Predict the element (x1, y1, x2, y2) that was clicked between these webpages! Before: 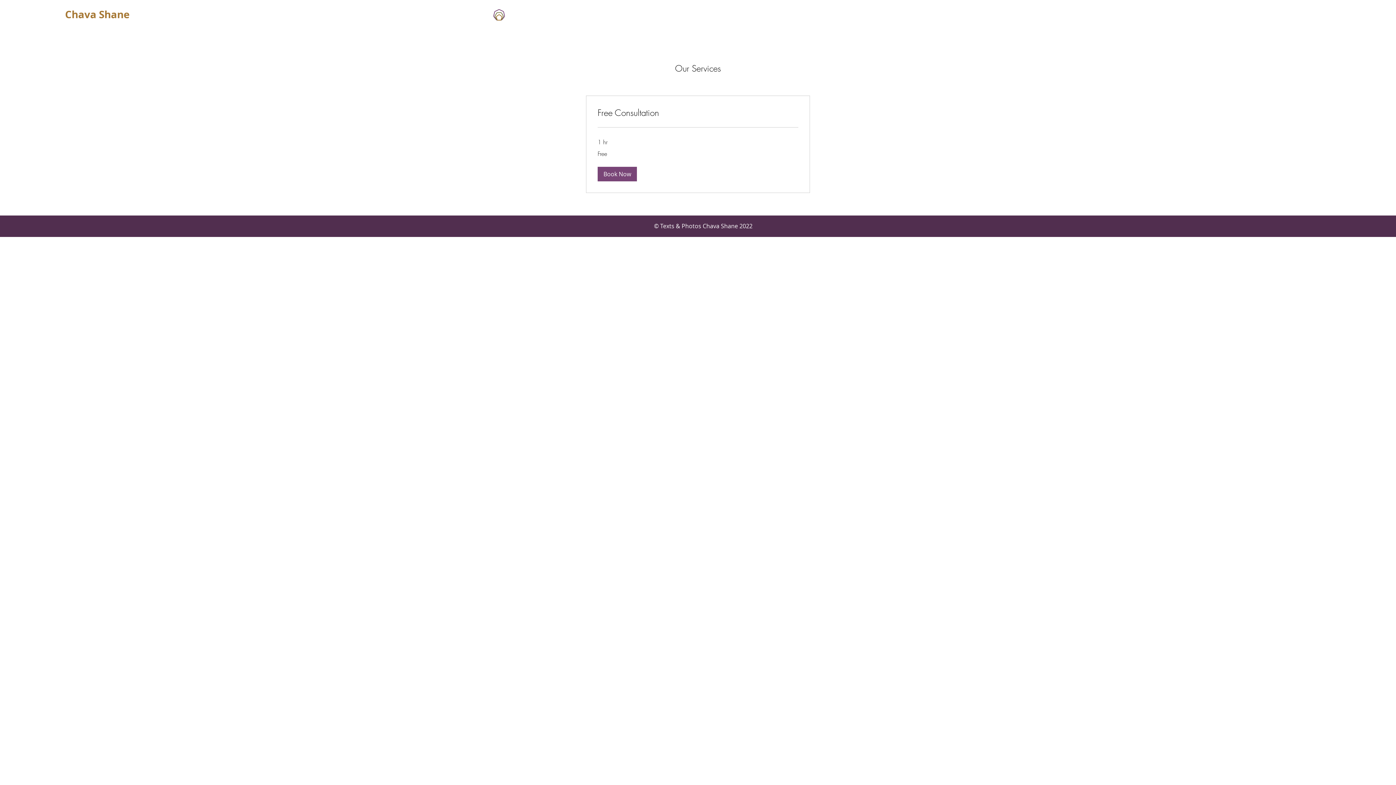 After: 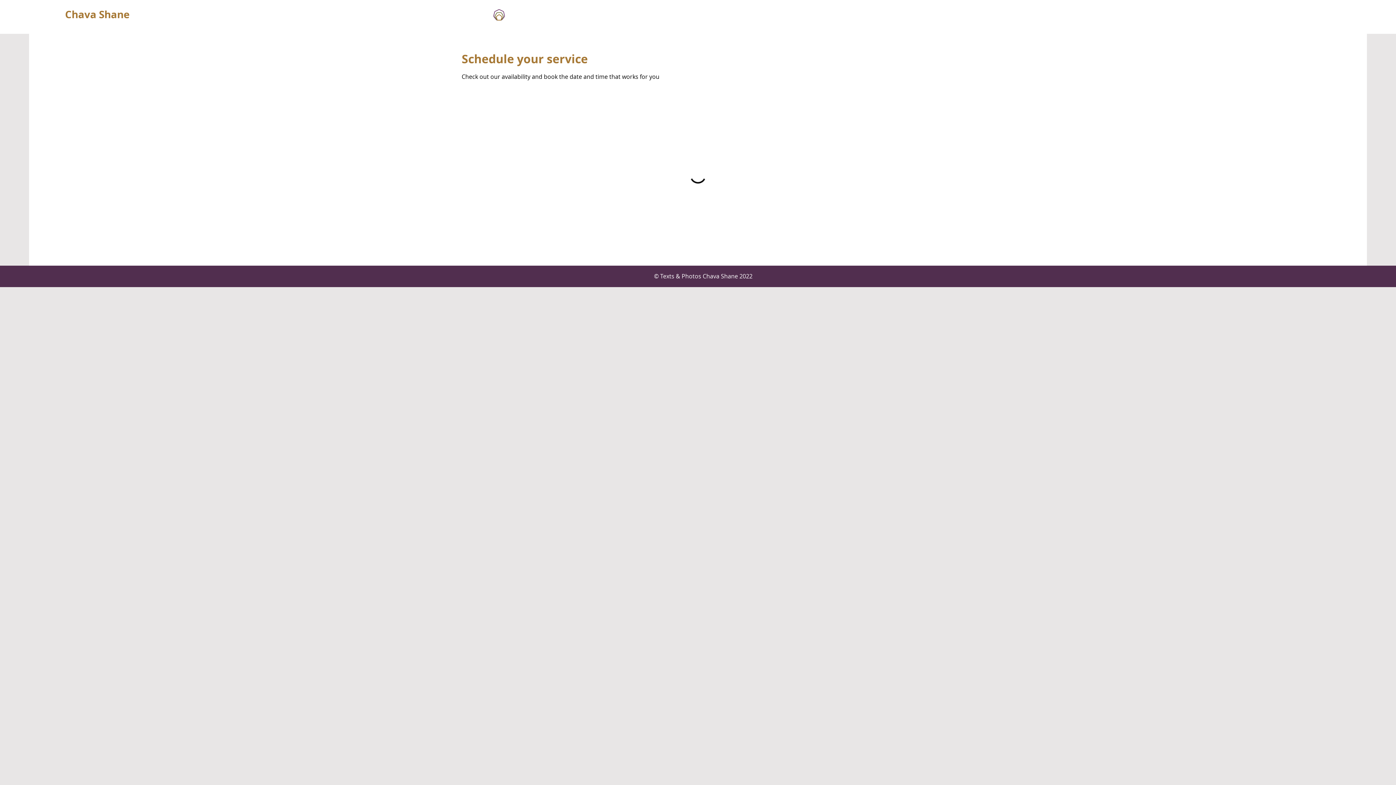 Action: bbox: (597, 166, 637, 181) label: Book Now